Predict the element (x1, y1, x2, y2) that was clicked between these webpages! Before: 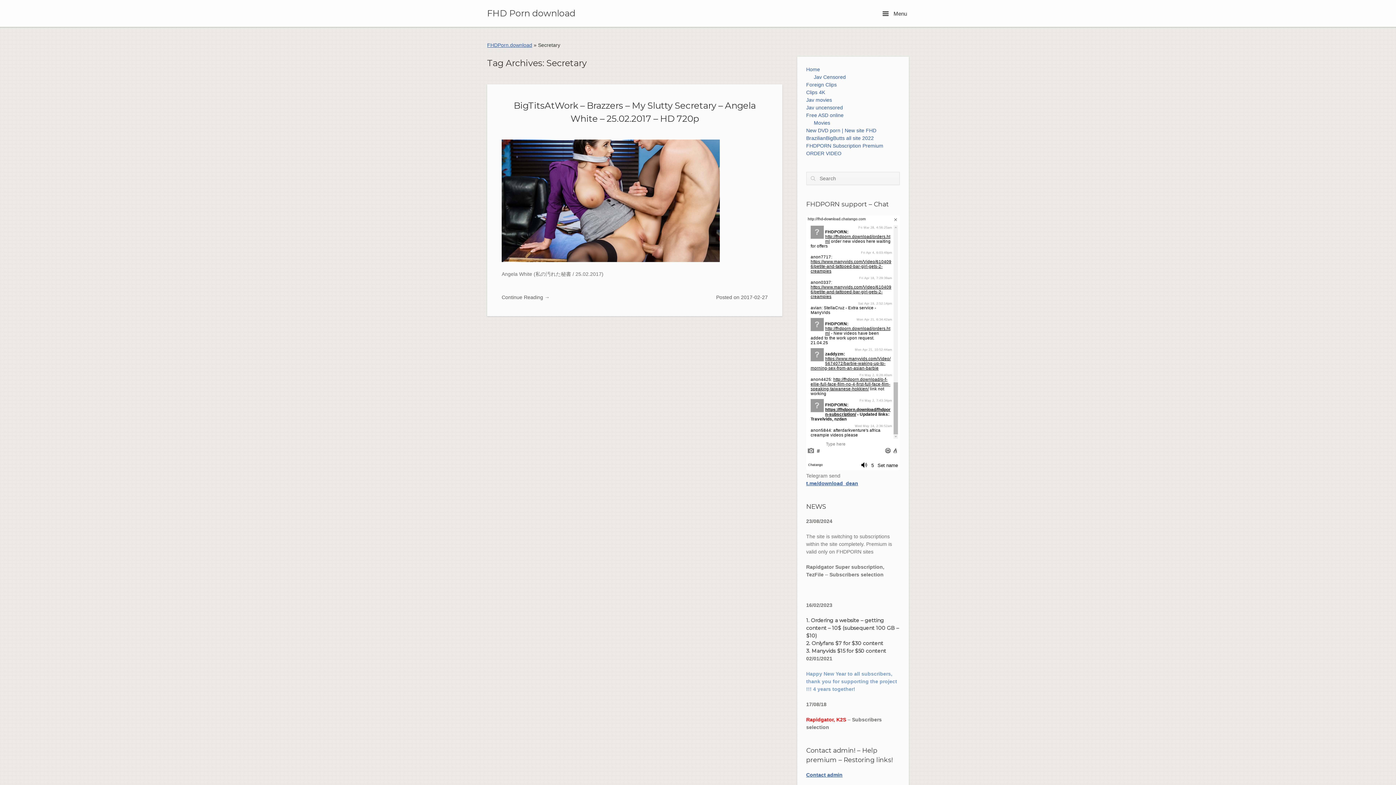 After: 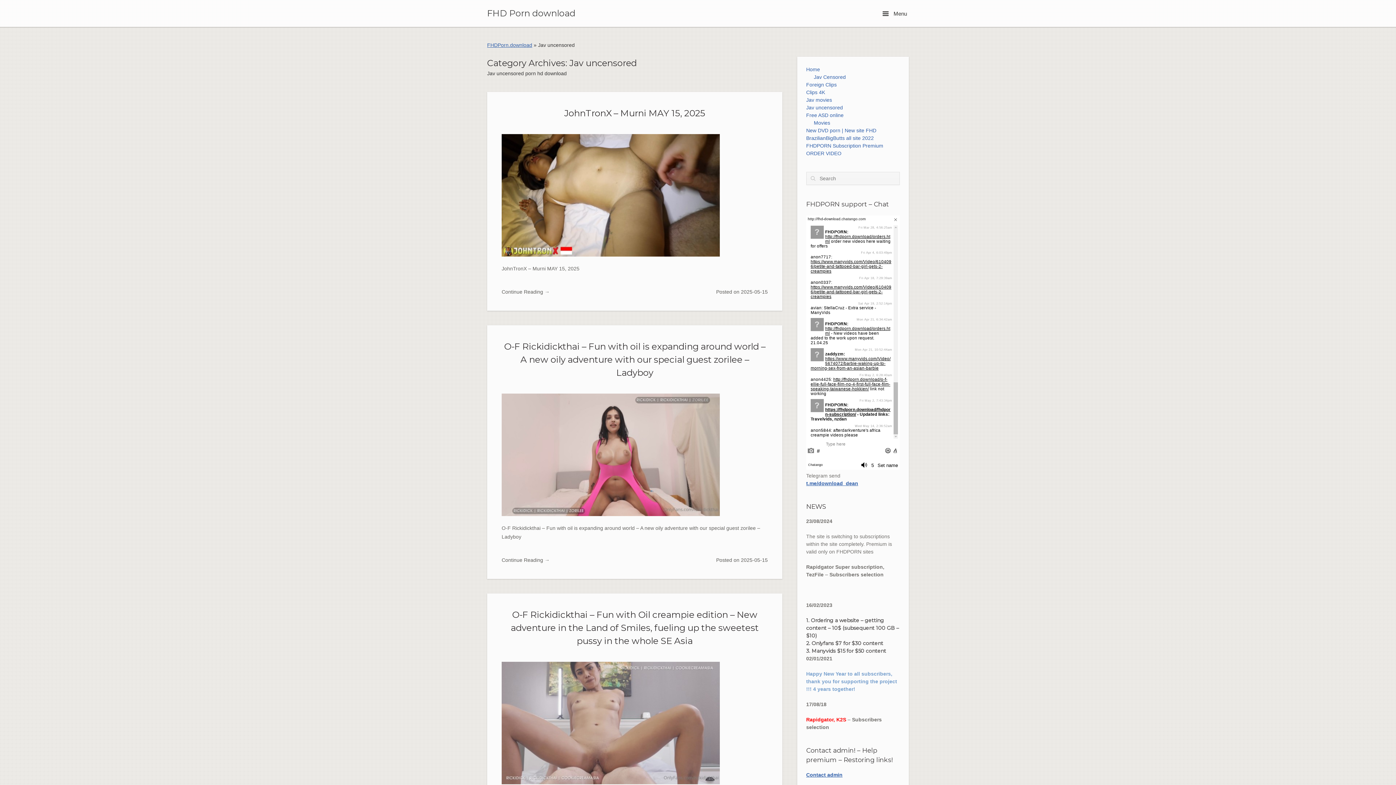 Action: bbox: (806, 104, 843, 110) label: Jav uncensored